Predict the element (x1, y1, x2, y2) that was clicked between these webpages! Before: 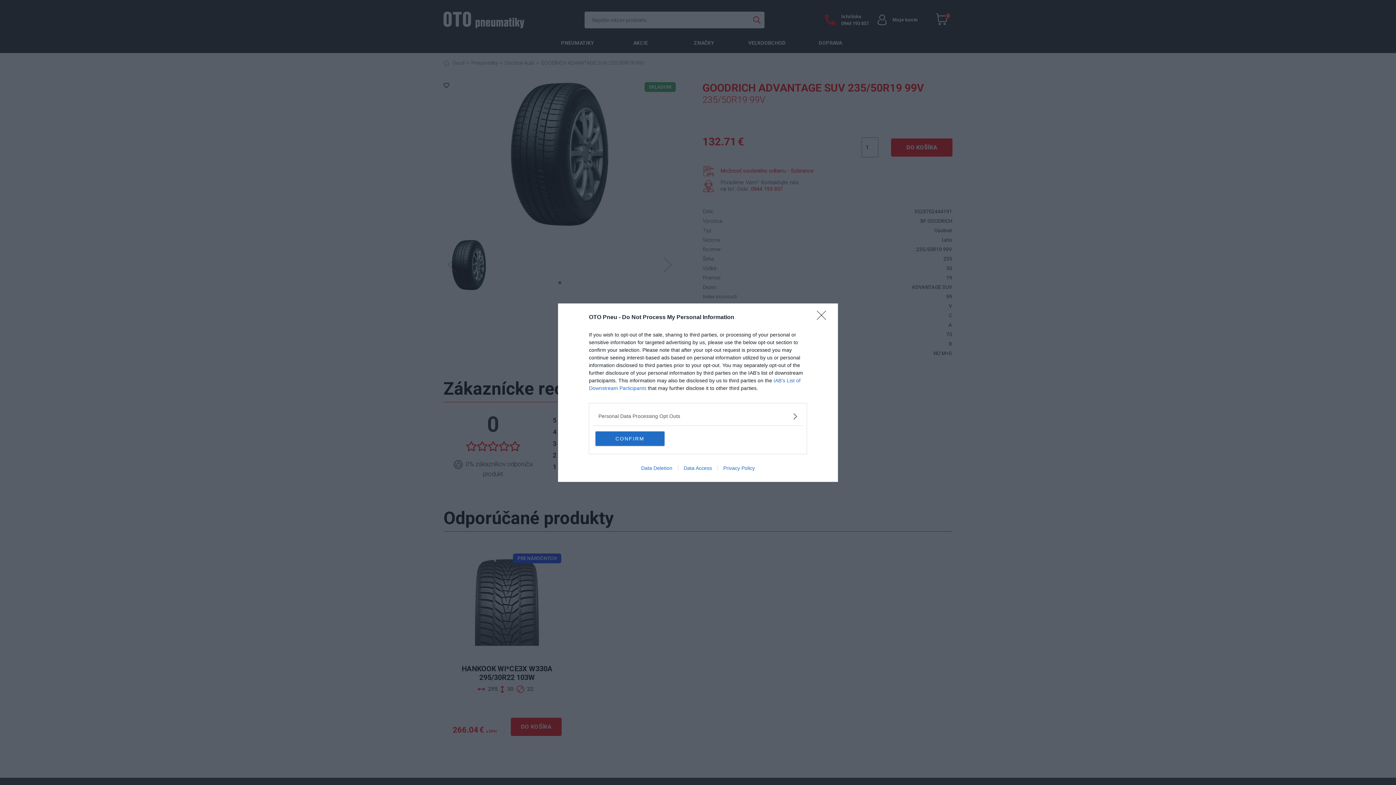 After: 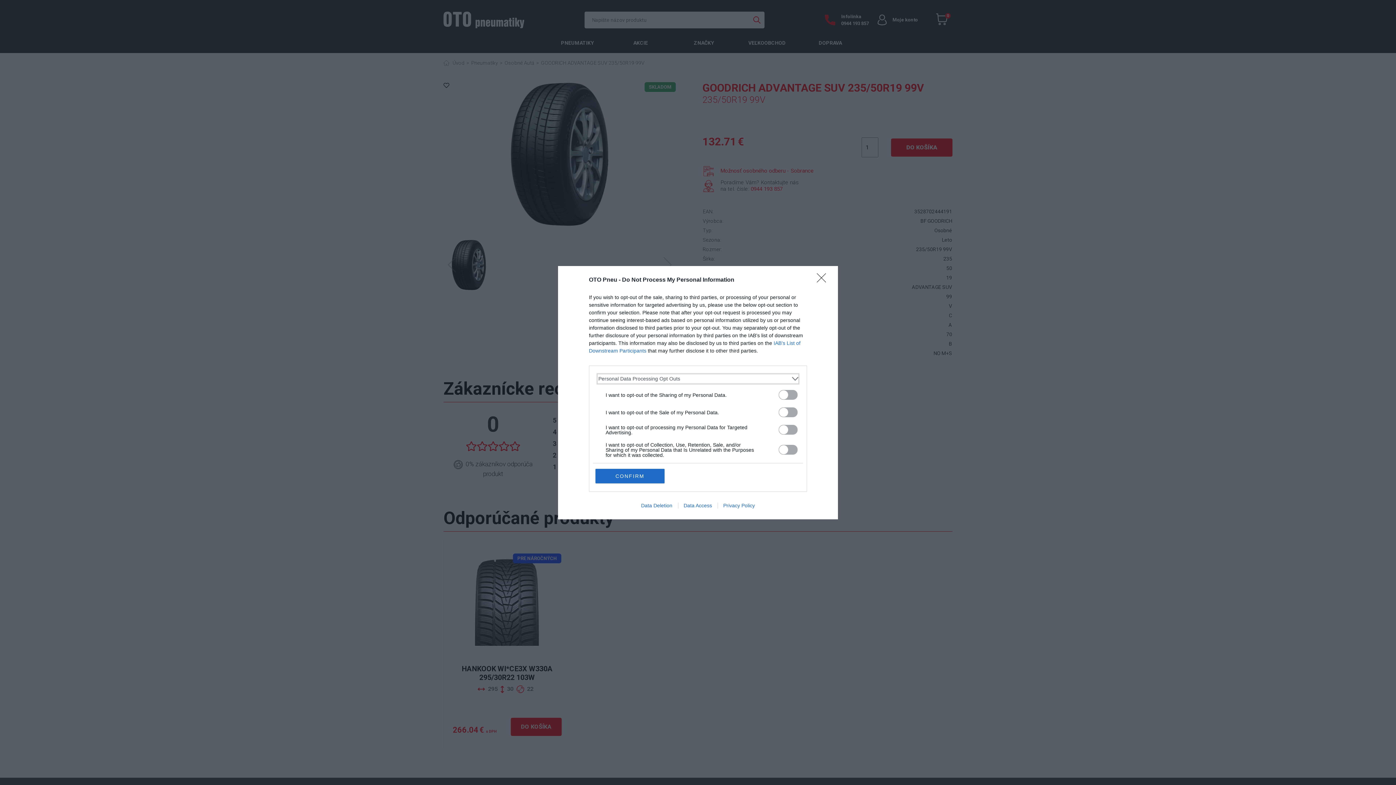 Action: label: Opt-Outs bbox: (598, 412, 797, 420)